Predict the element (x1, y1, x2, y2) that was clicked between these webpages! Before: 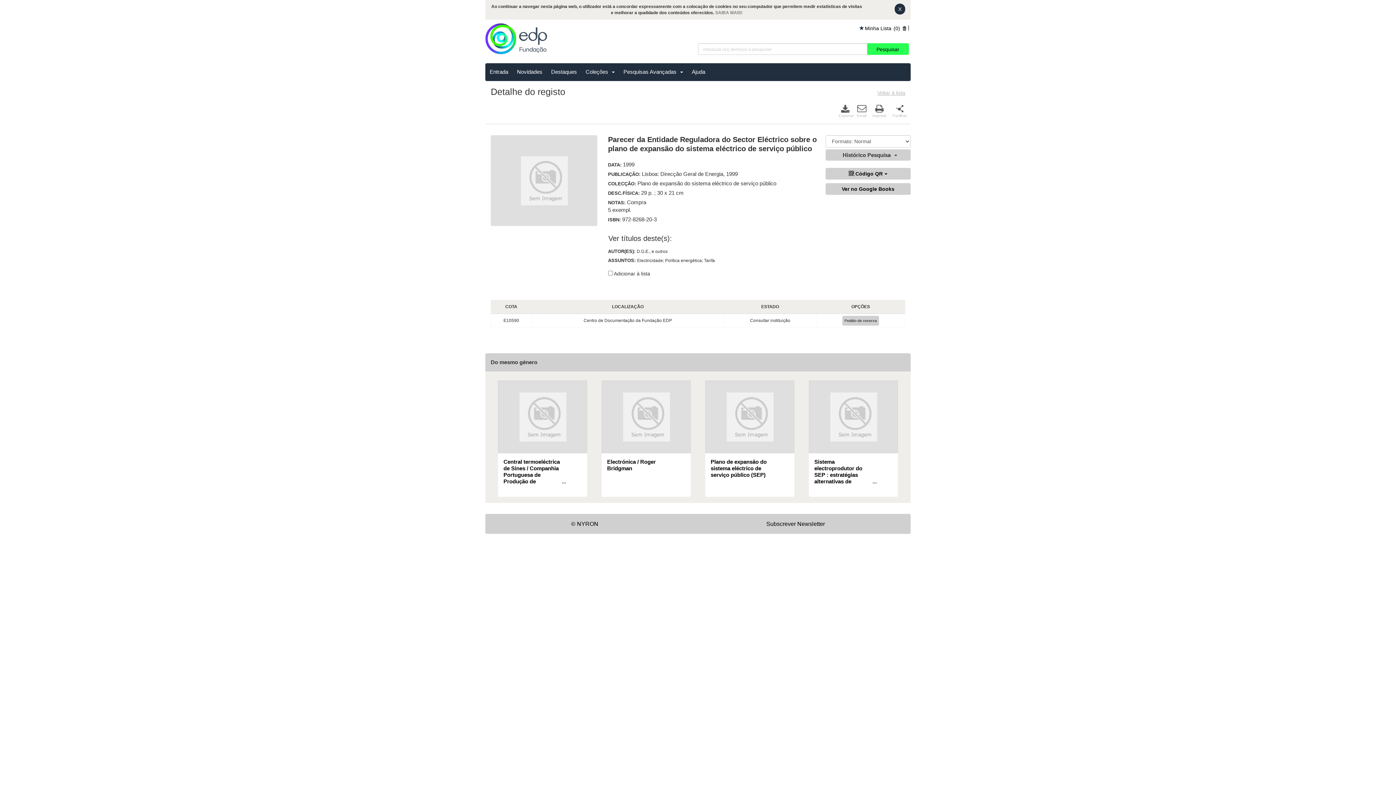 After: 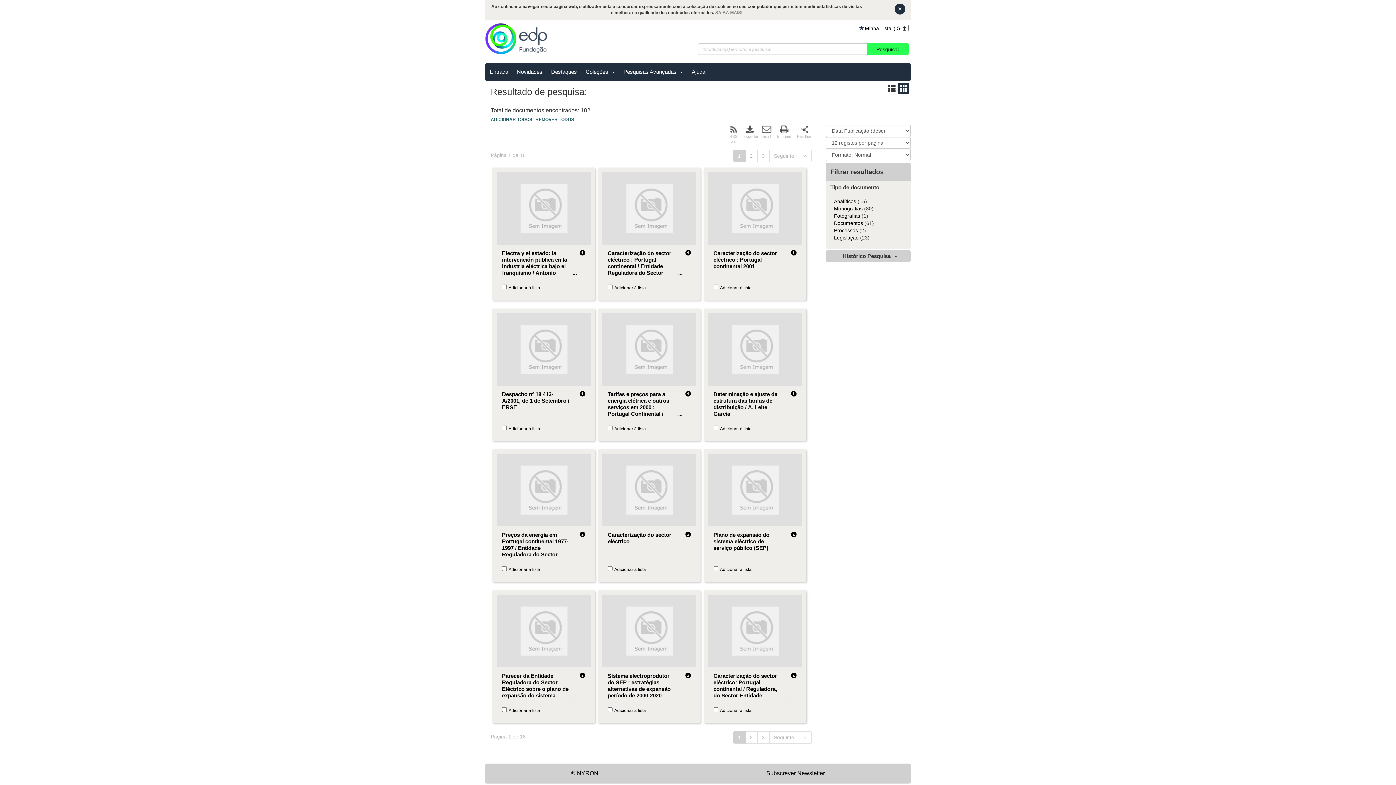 Action: bbox: (704, 238, 715, 243) label: Tarifa